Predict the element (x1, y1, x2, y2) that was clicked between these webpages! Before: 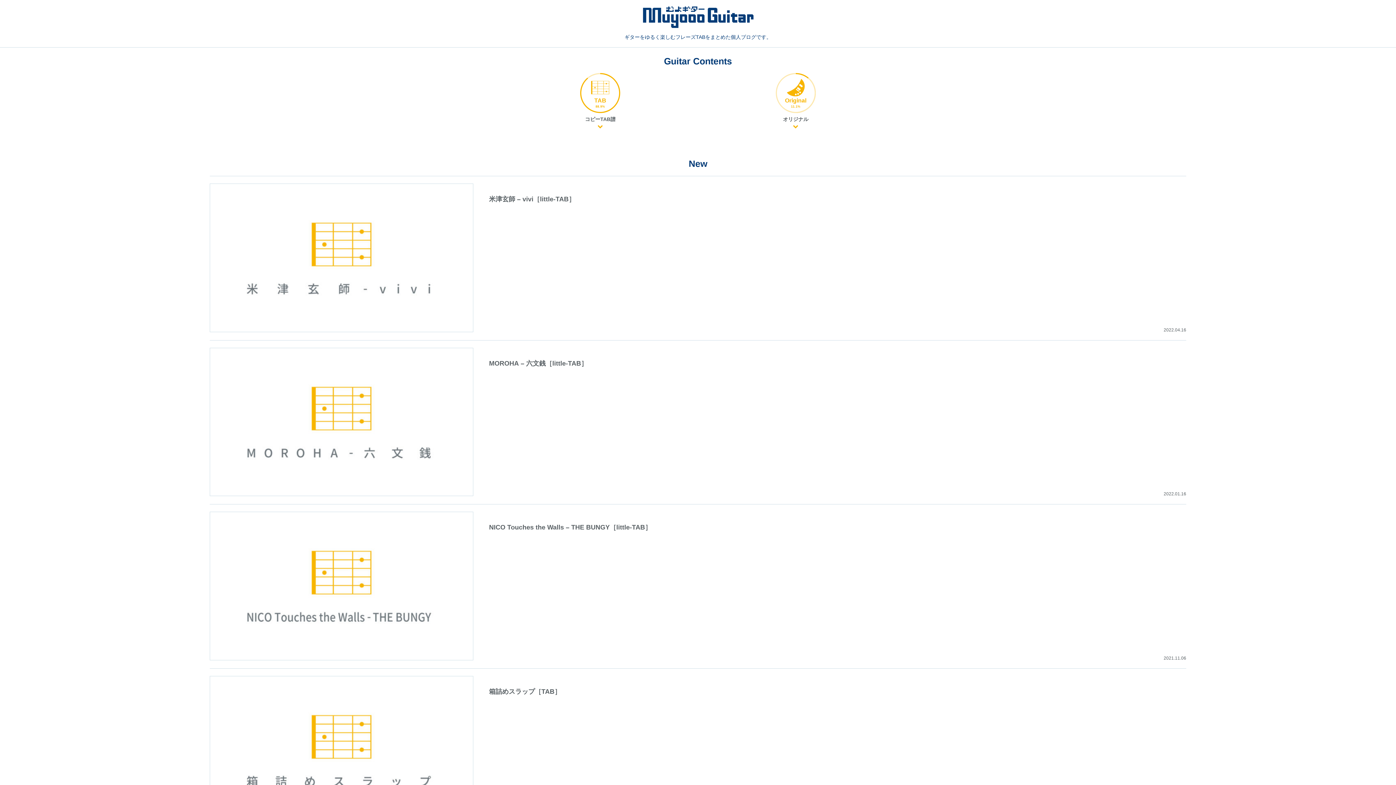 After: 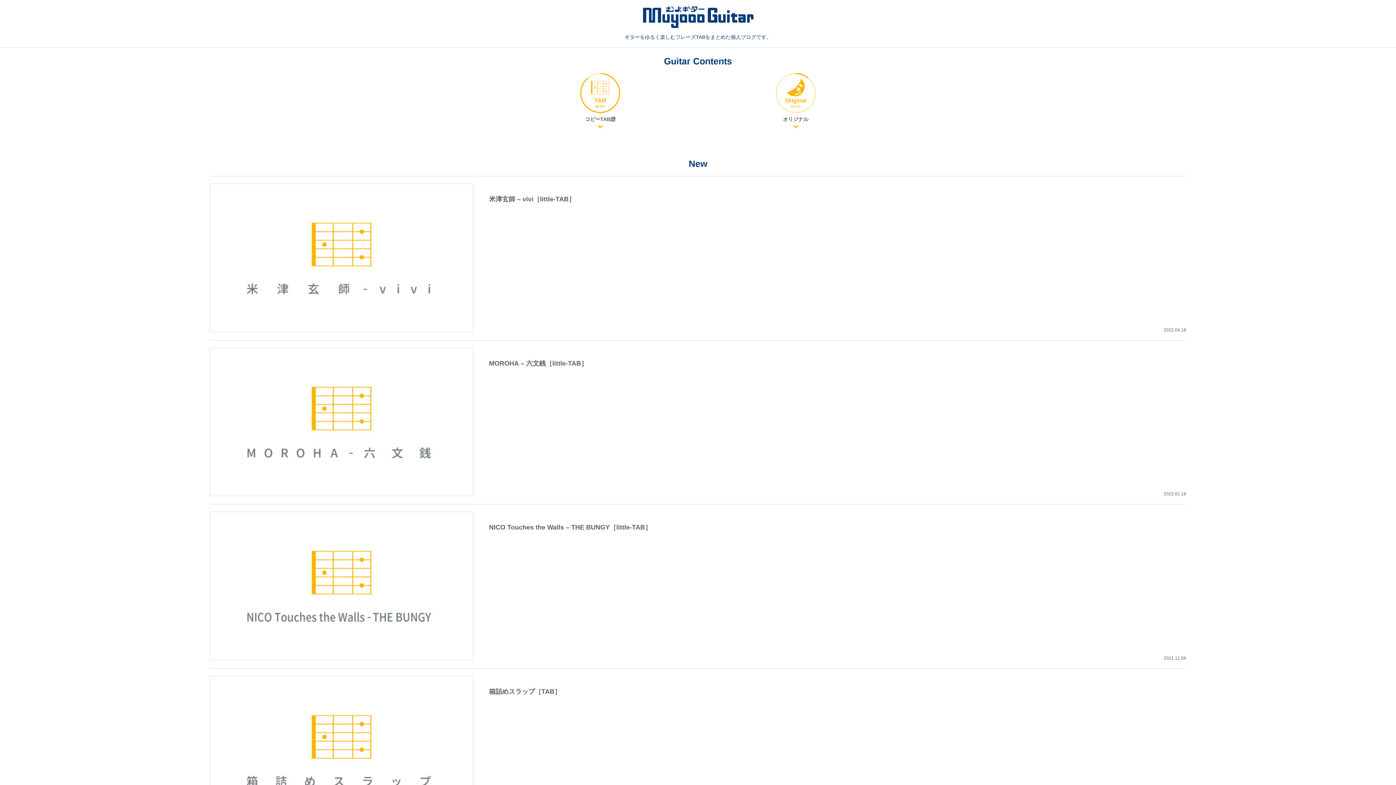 Action: bbox: (549, 5, 847, 30)